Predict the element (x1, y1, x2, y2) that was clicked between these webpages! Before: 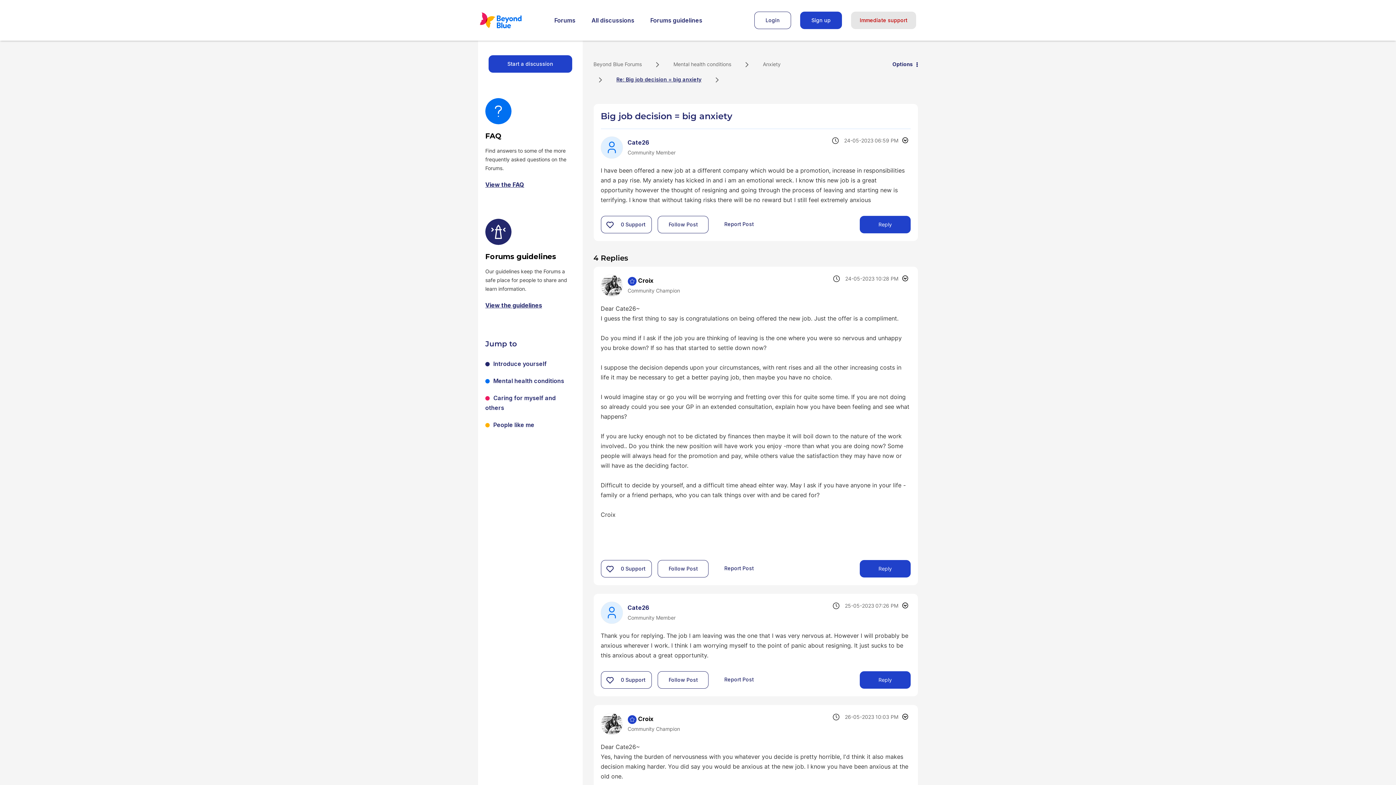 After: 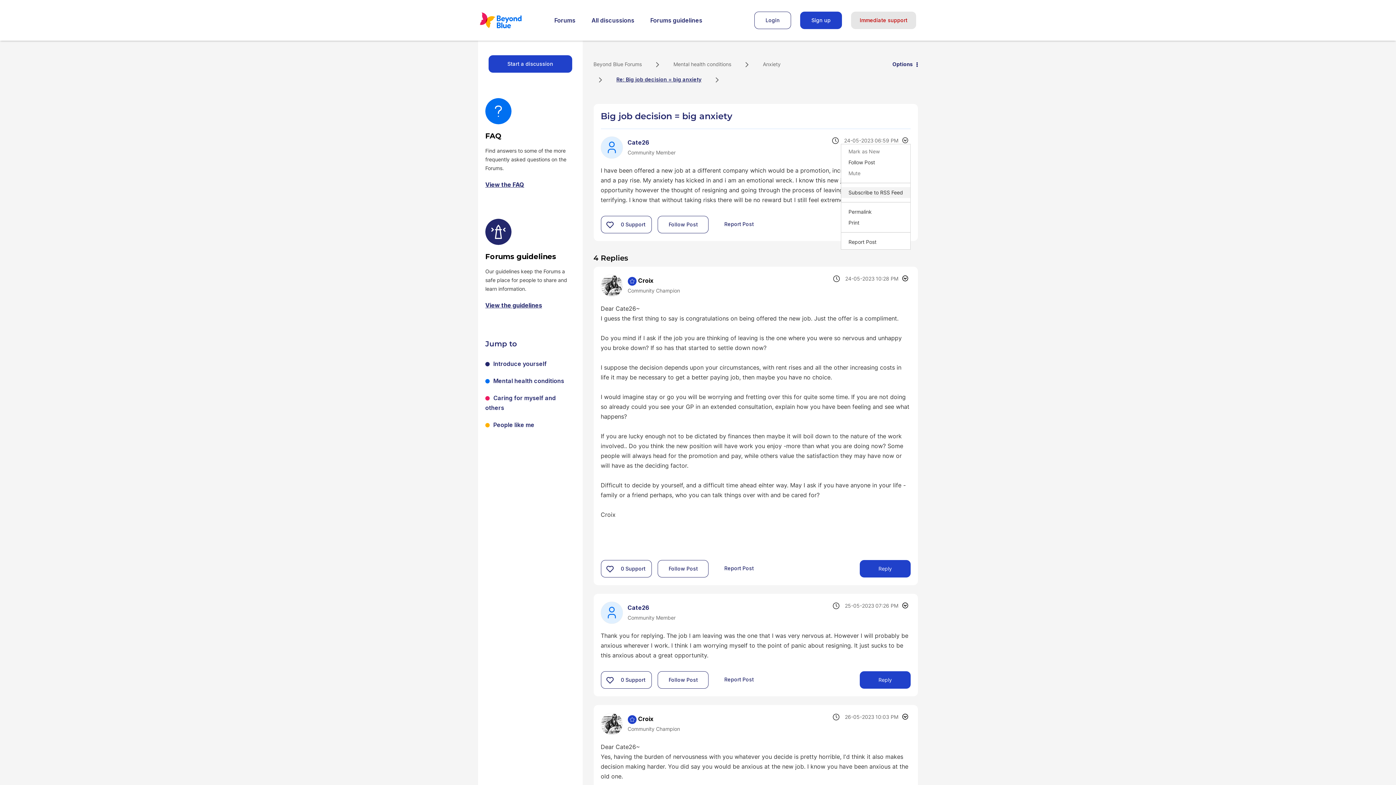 Action: bbox: (898, 137, 910, 143) label: Show Big job decision = big anxiety post option menu